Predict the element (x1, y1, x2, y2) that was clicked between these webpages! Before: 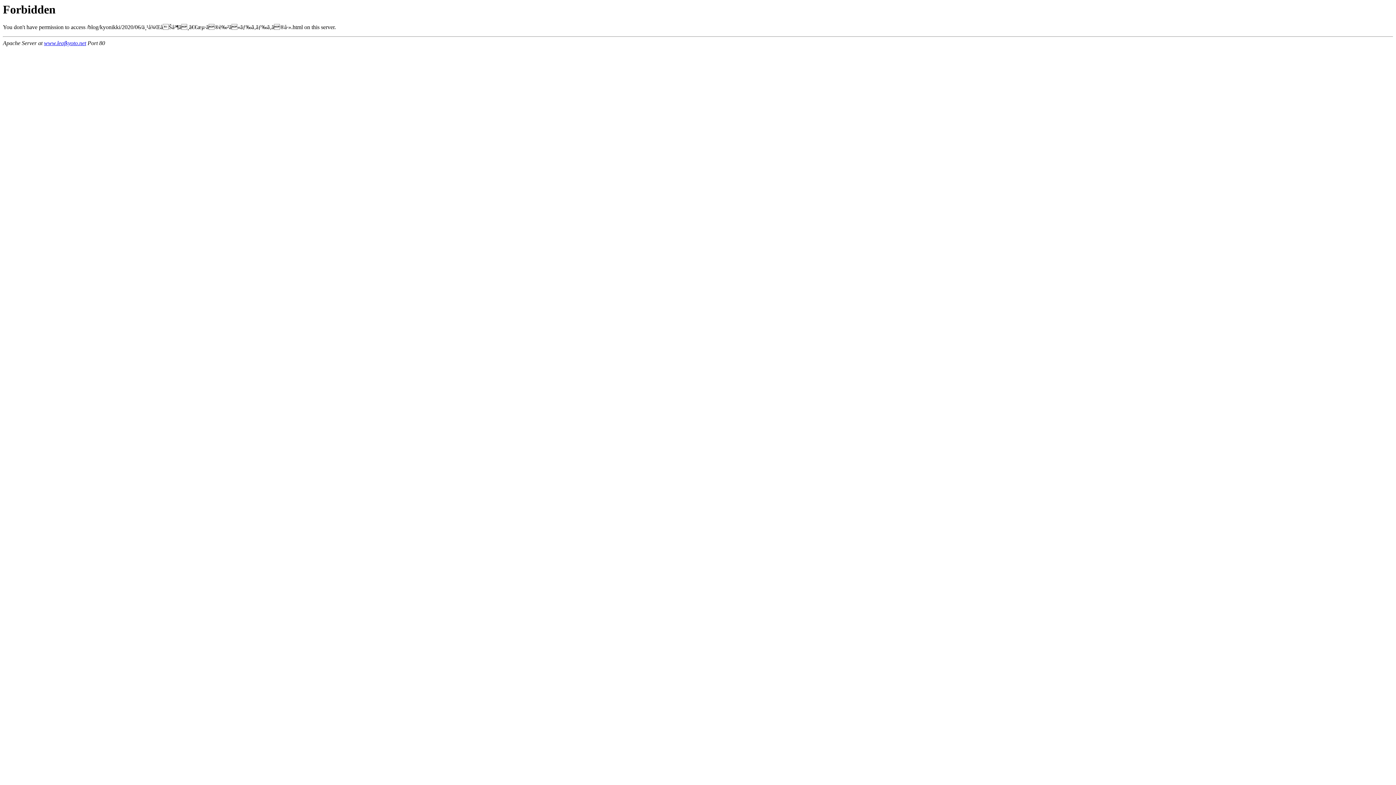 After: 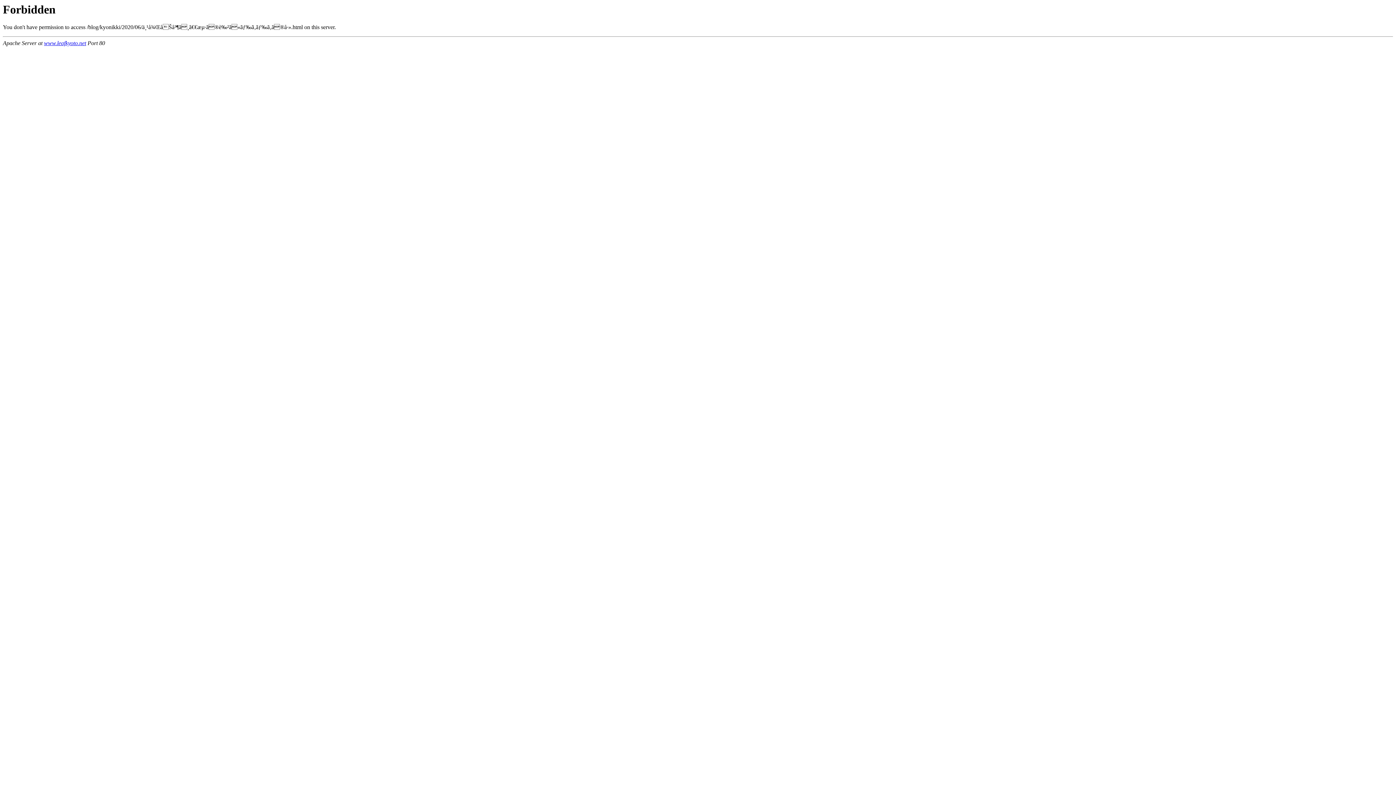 Action: label: www.leafkyoto.net bbox: (44, 40, 86, 46)